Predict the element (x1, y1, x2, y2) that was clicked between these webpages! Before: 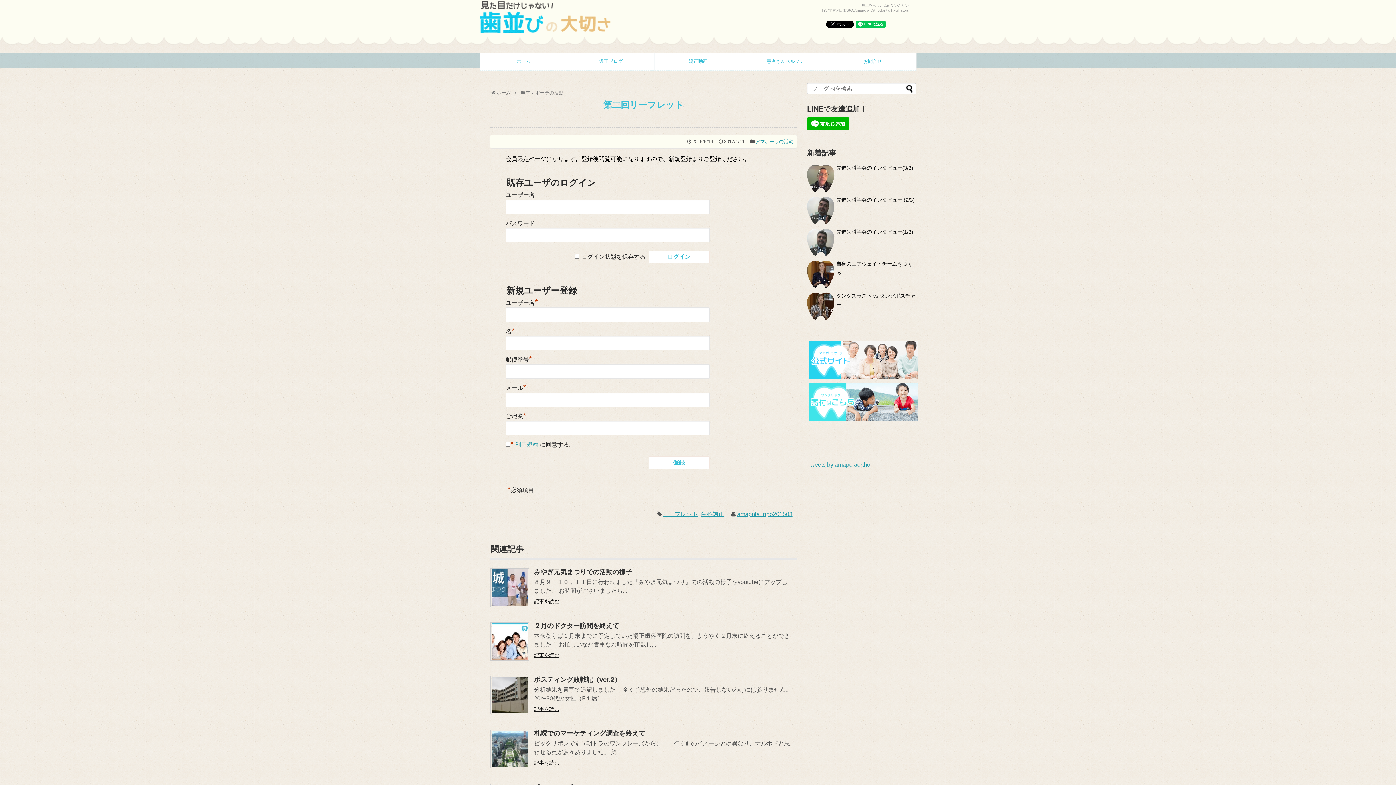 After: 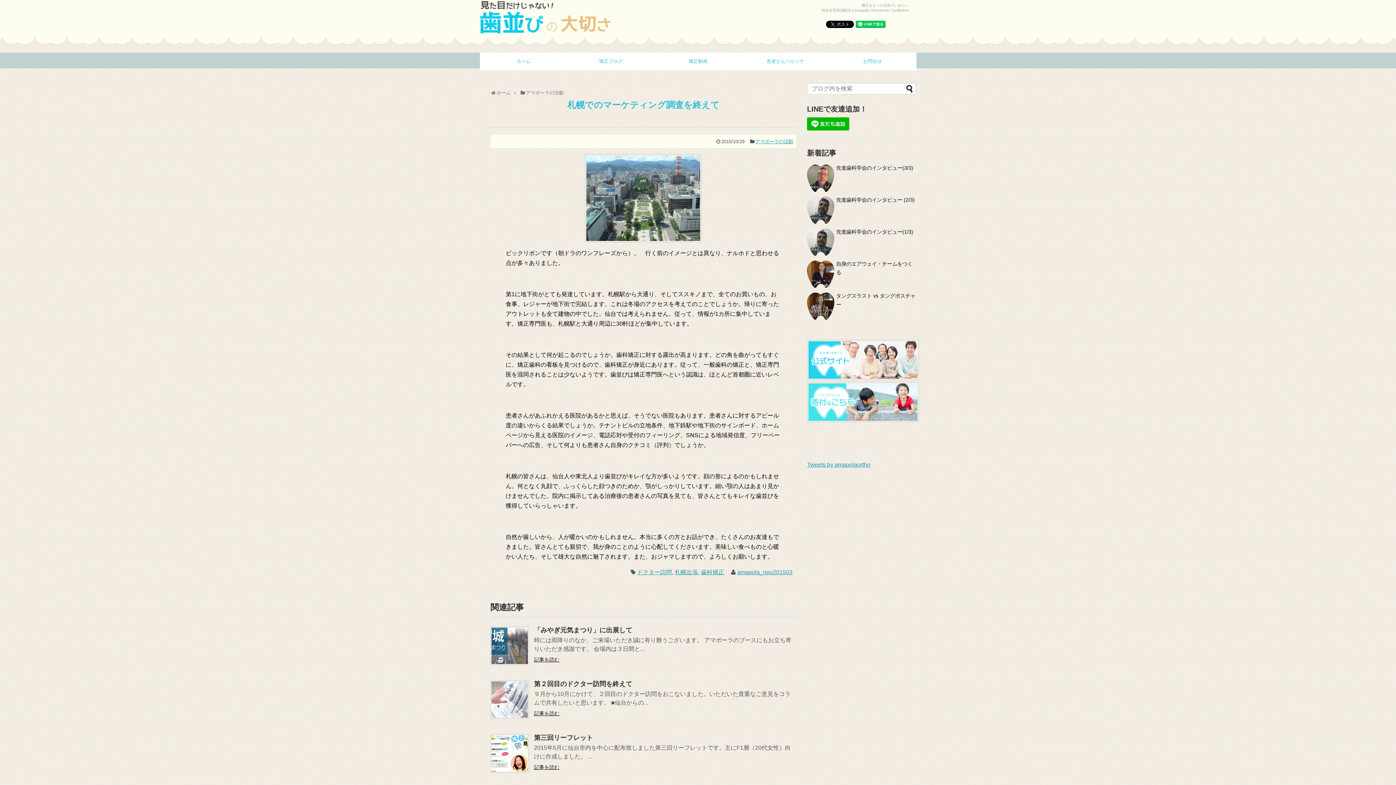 Action: bbox: (490, 763, 529, 769)